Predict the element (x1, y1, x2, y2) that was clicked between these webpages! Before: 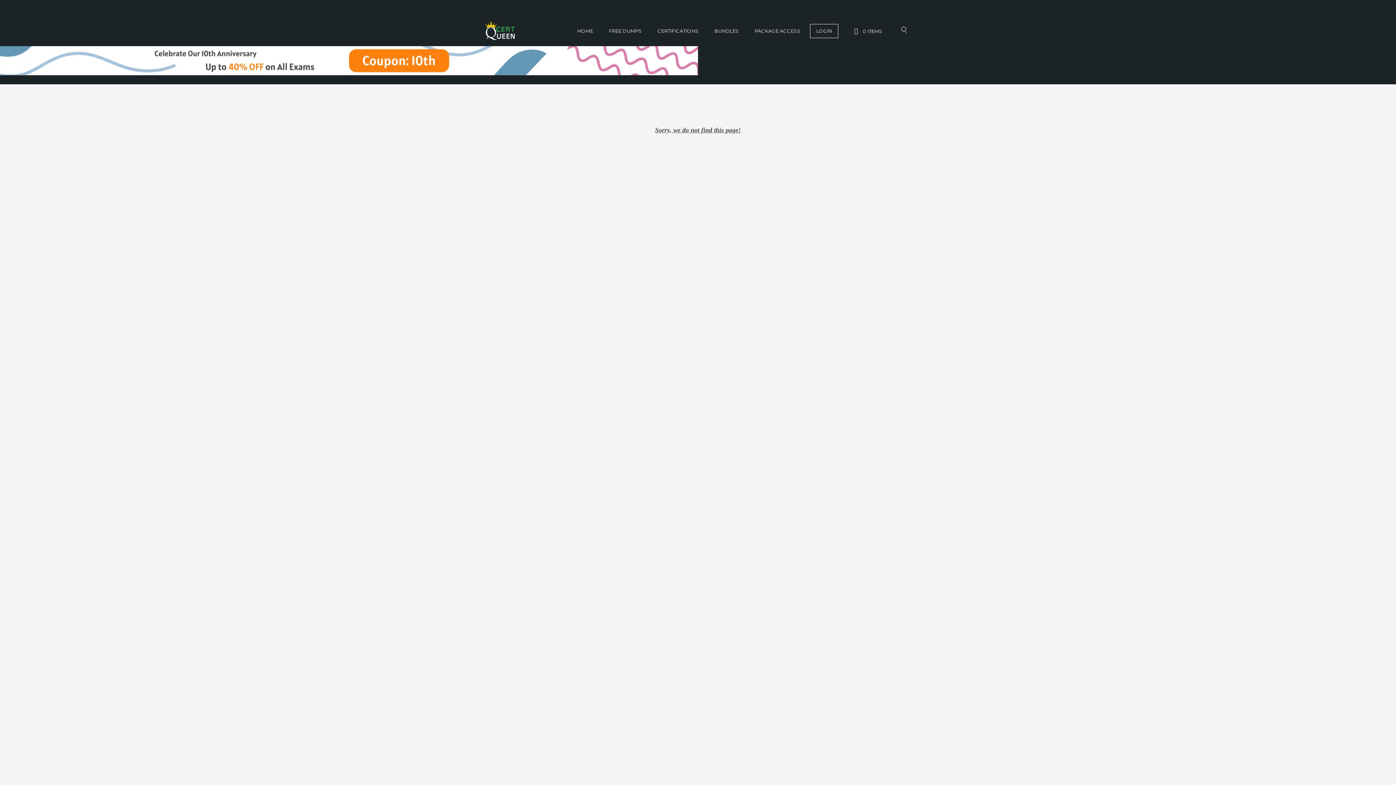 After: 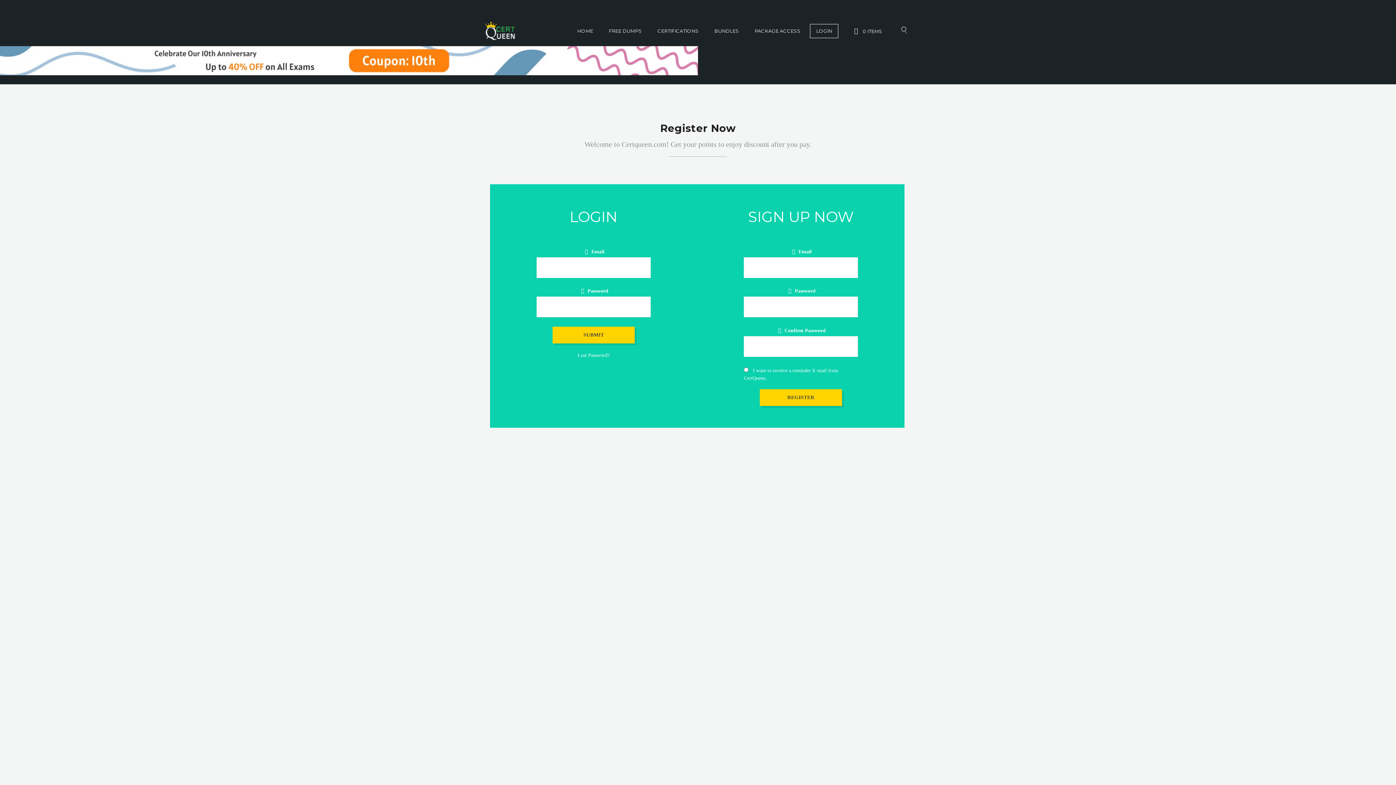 Action: bbox: (810, 24, 838, 38) label: LOGIN